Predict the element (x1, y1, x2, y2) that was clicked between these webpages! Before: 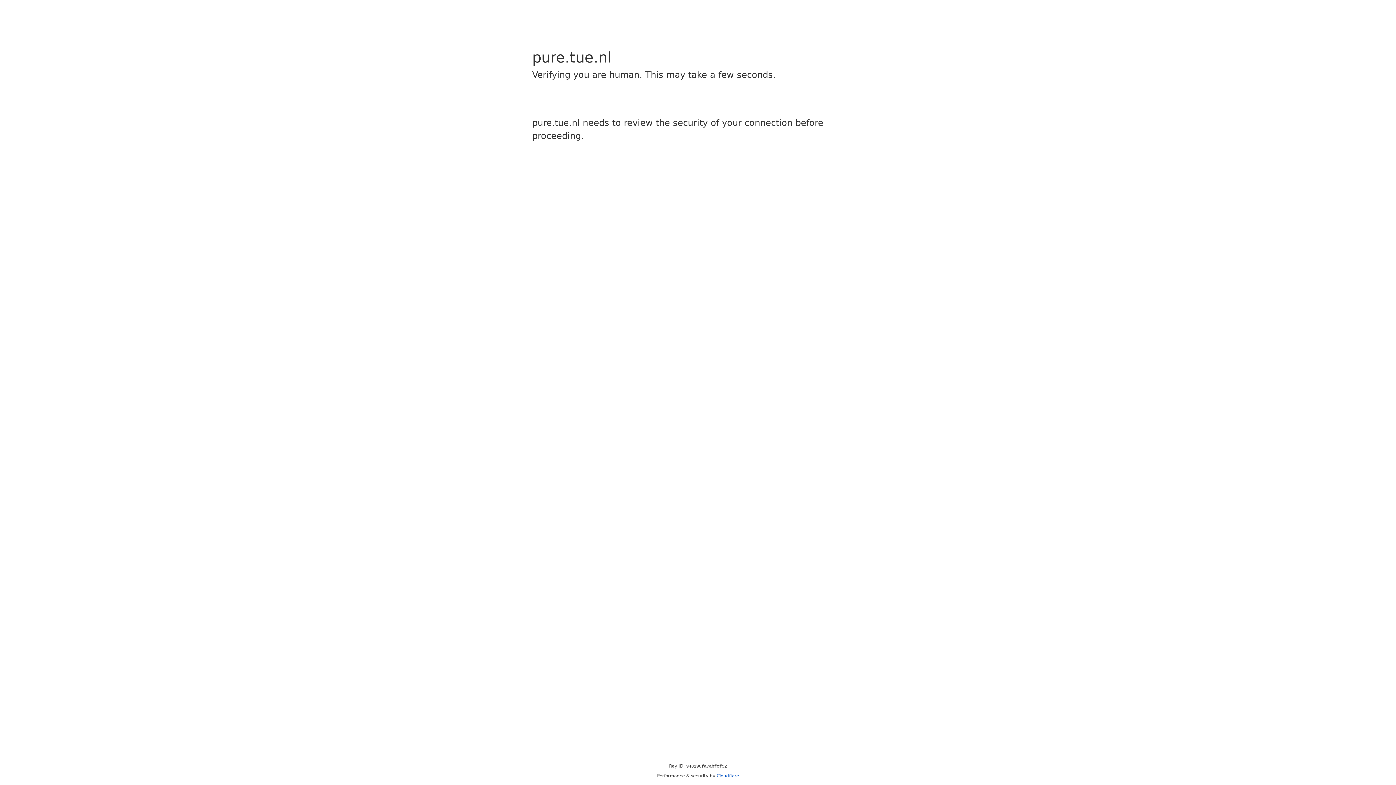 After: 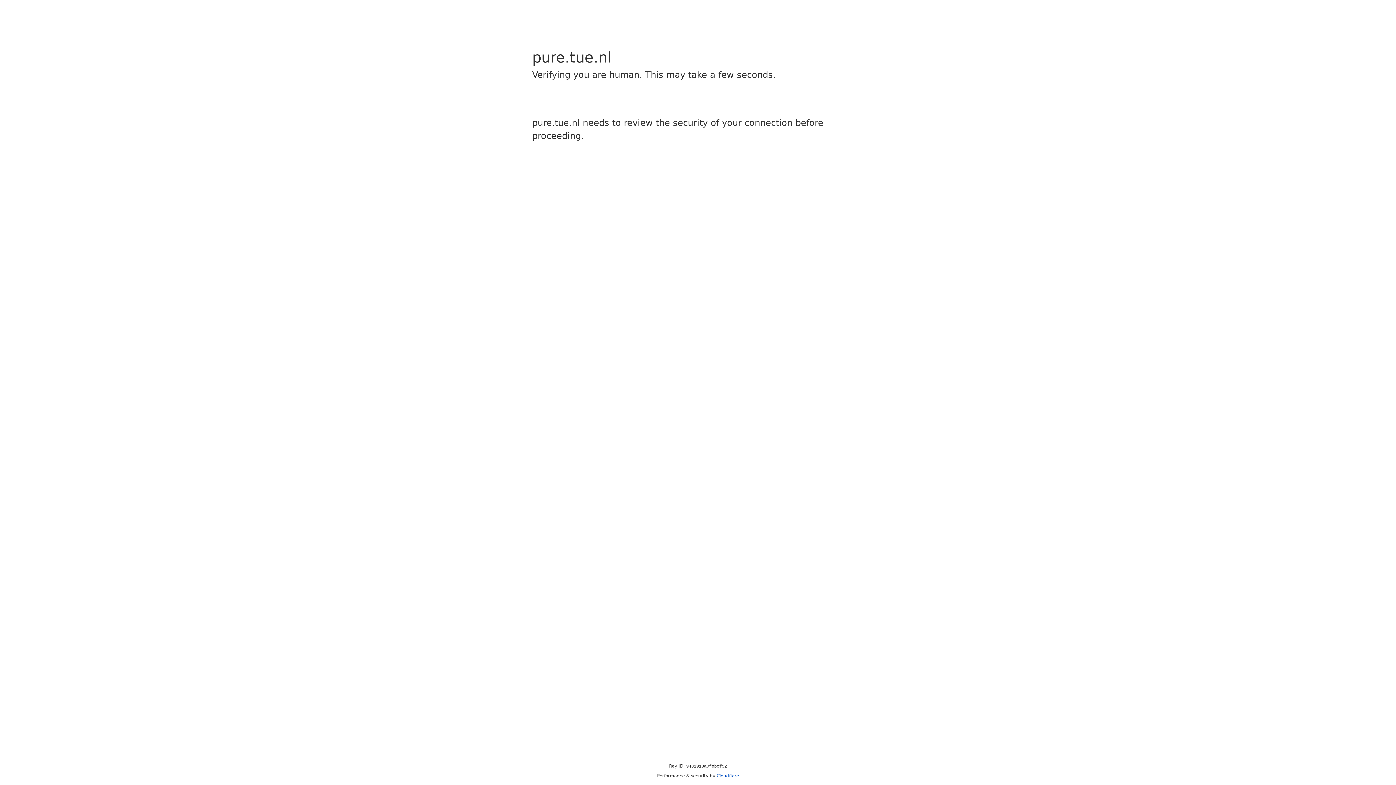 Action: bbox: (716, 773, 739, 778) label: Cloudflare